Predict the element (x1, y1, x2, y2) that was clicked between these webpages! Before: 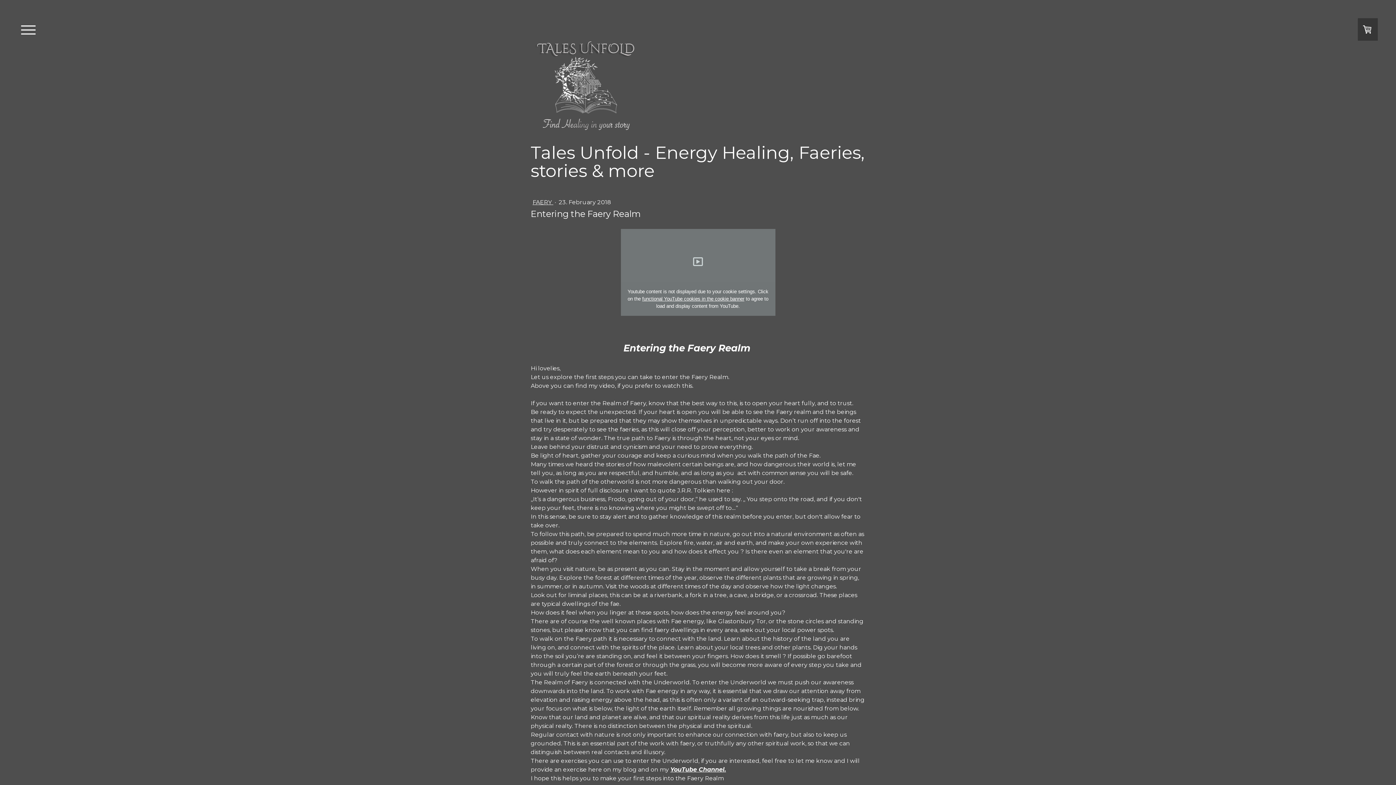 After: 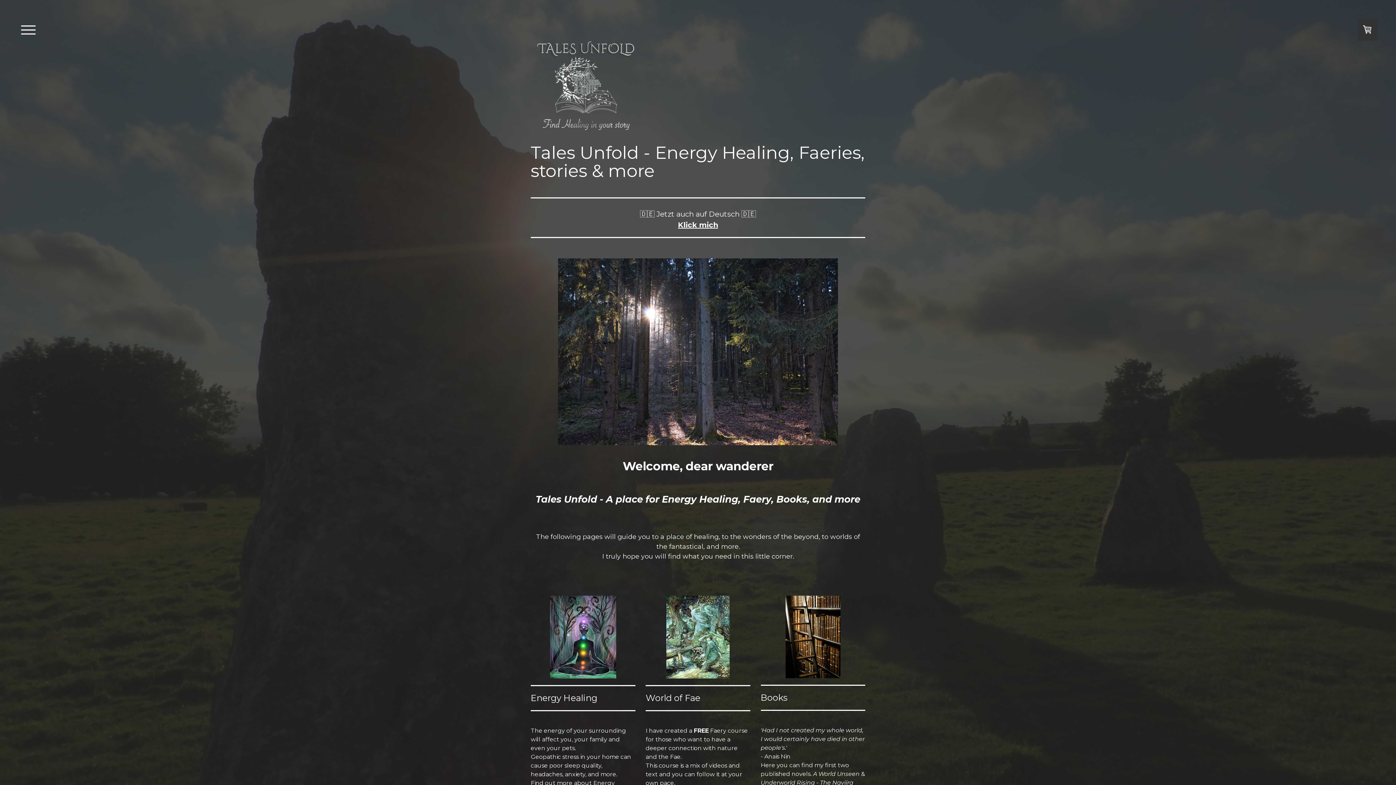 Action: bbox: (530, 143, 865, 180) label: Tales Unfold - Energy Healing, Faeries, stories & more